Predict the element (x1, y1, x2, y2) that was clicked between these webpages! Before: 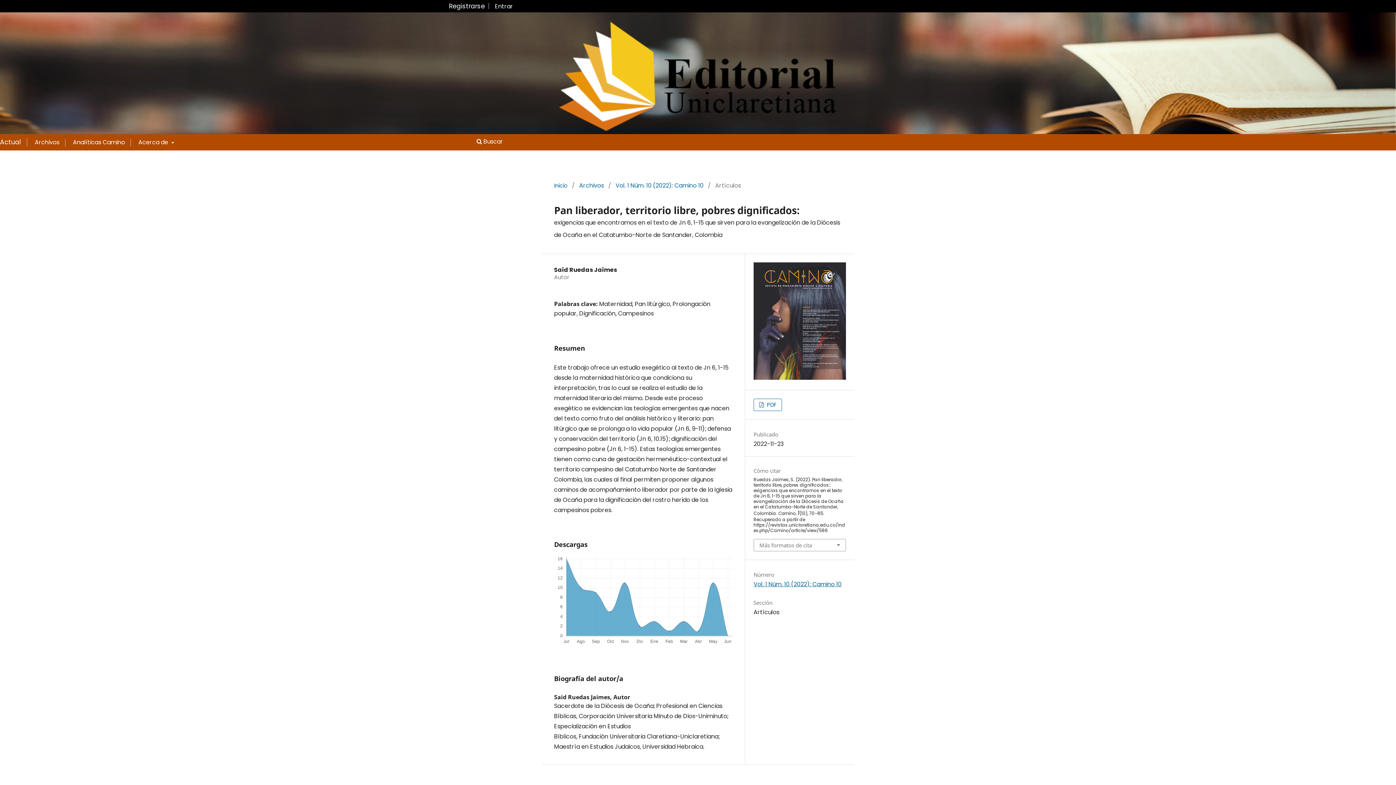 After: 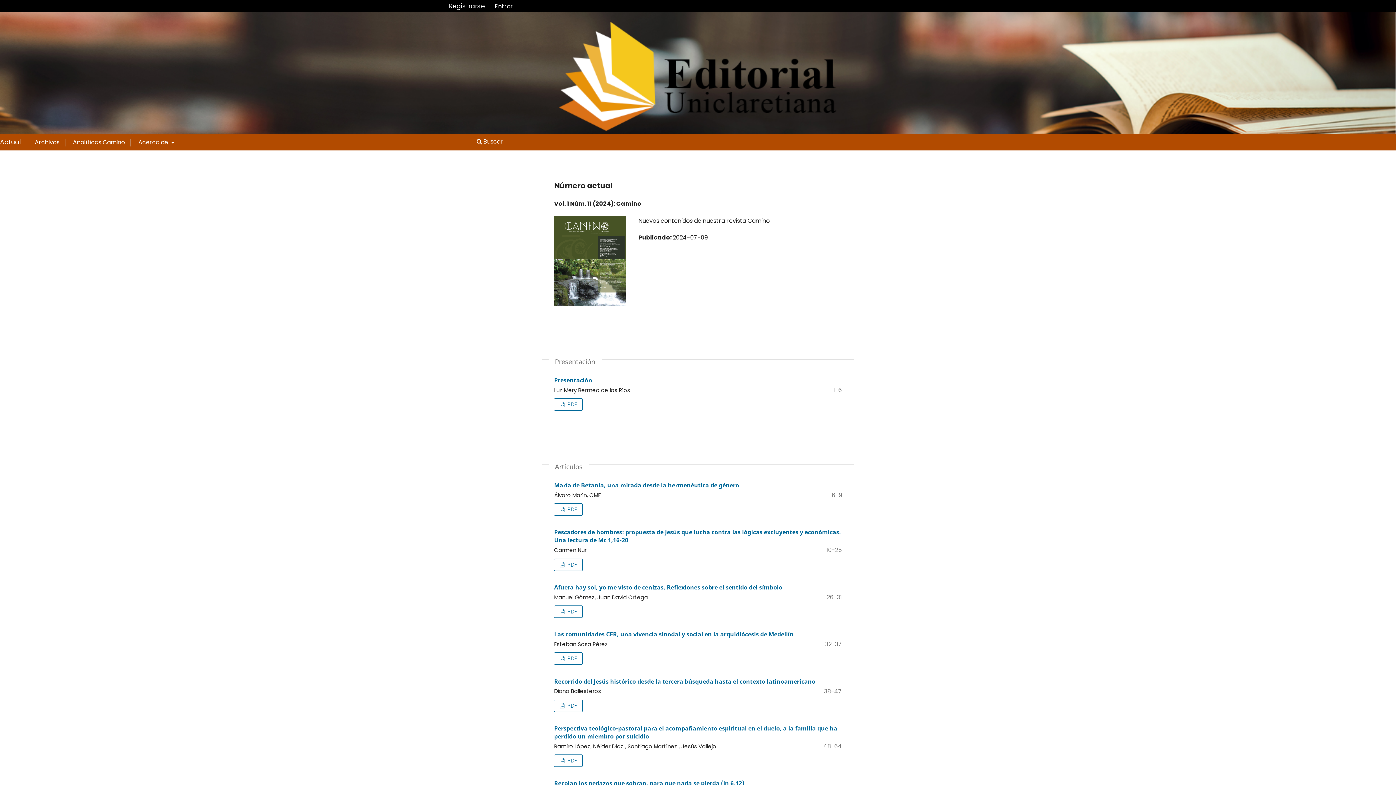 Action: label: Inicio bbox: (554, 181, 567, 189)